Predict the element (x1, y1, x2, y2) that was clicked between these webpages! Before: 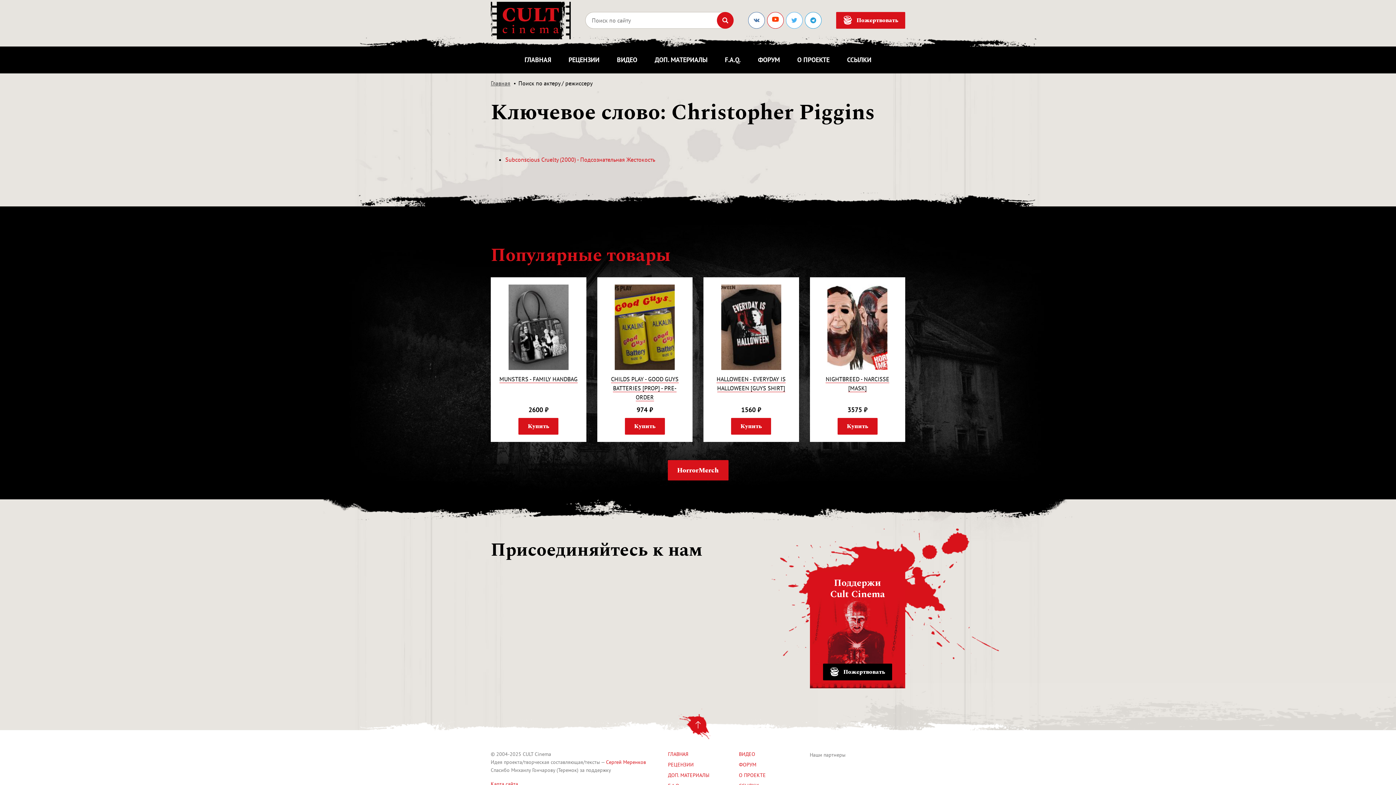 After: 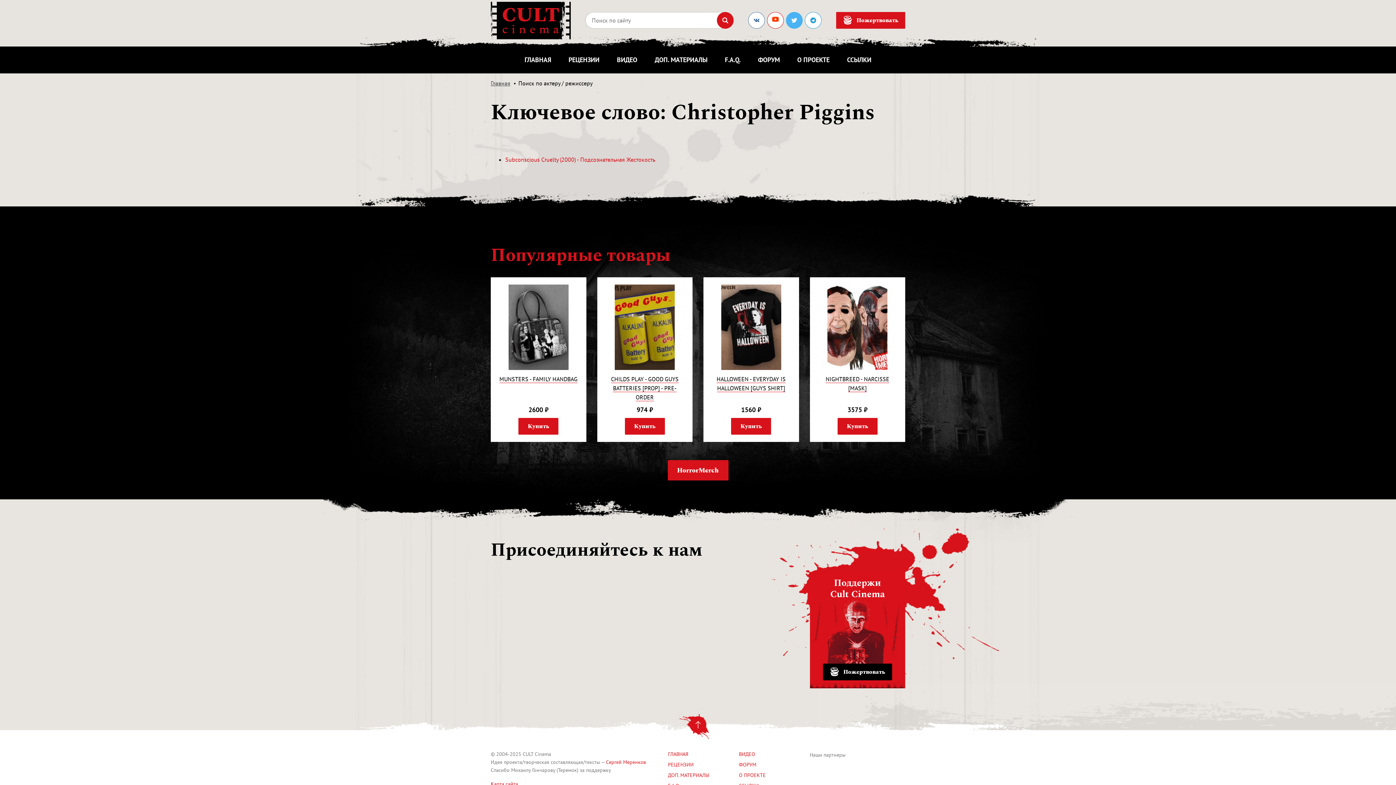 Action: bbox: (786, 12, 802, 28)